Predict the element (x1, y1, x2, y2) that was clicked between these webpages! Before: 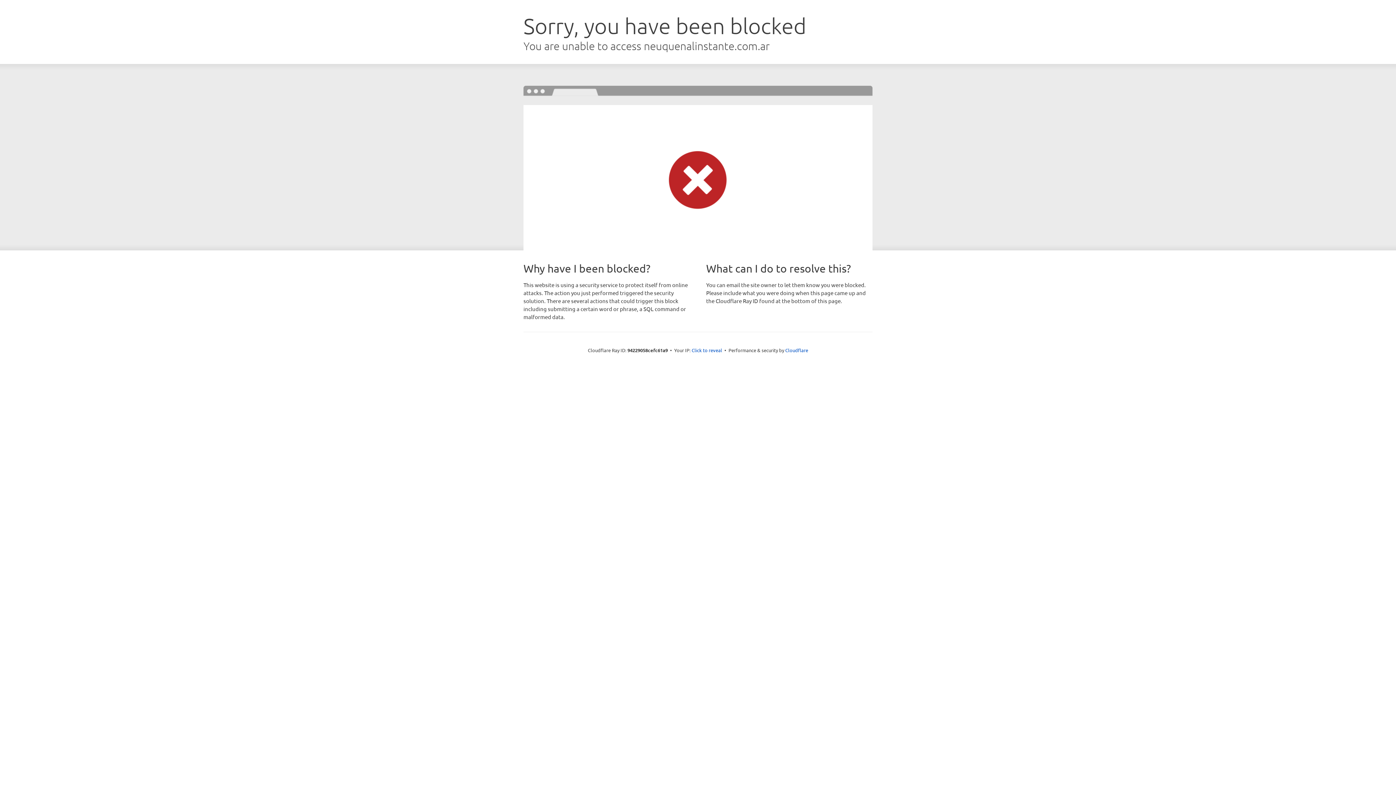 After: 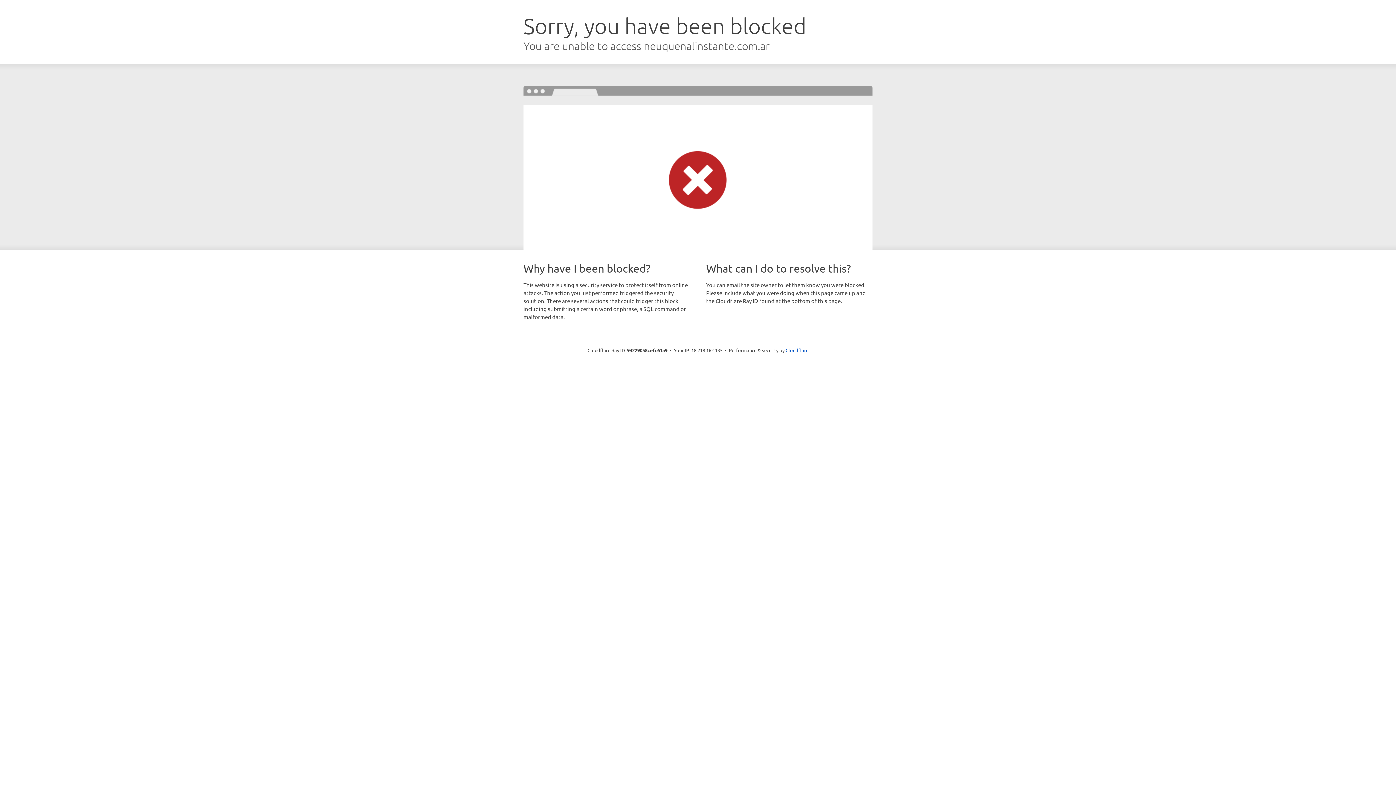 Action: label: Click to reveal bbox: (691, 346, 722, 353)